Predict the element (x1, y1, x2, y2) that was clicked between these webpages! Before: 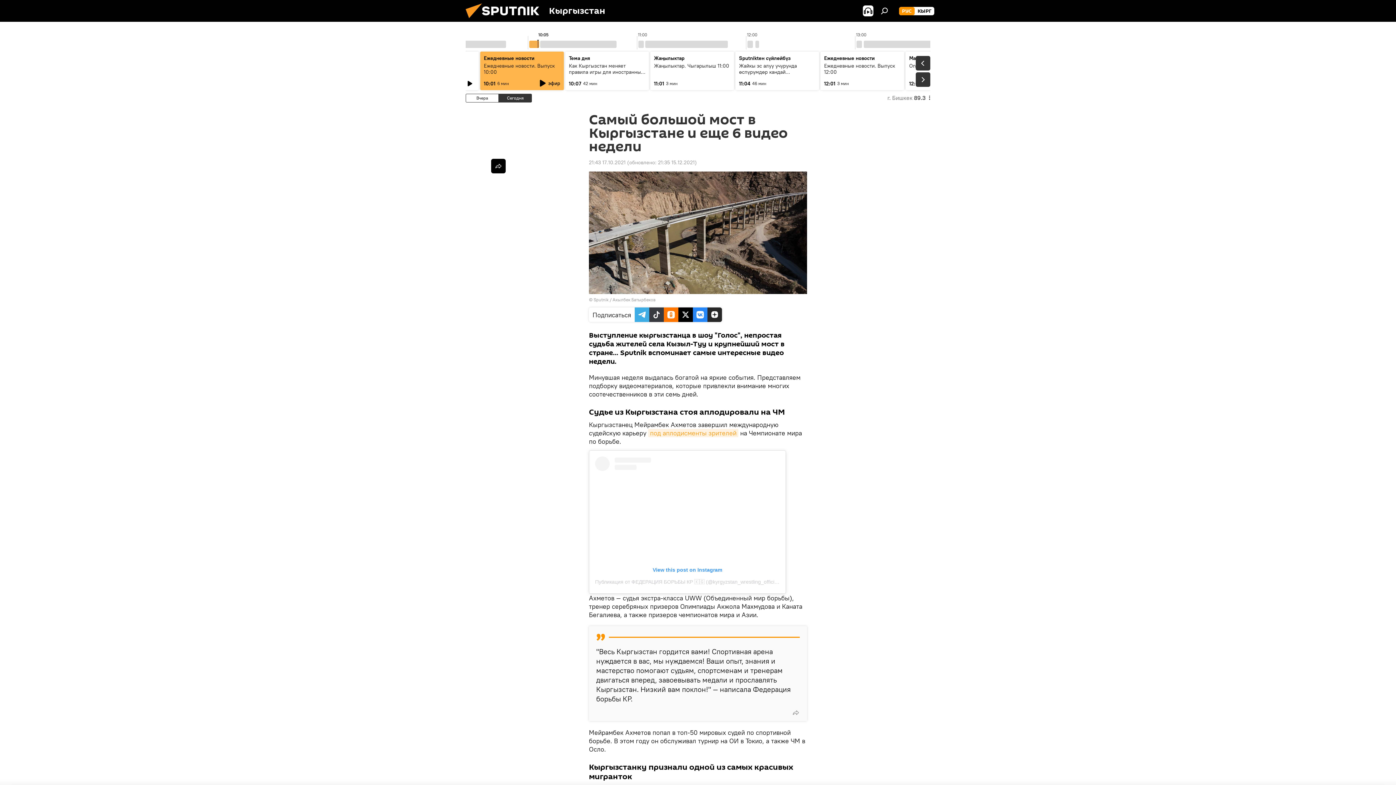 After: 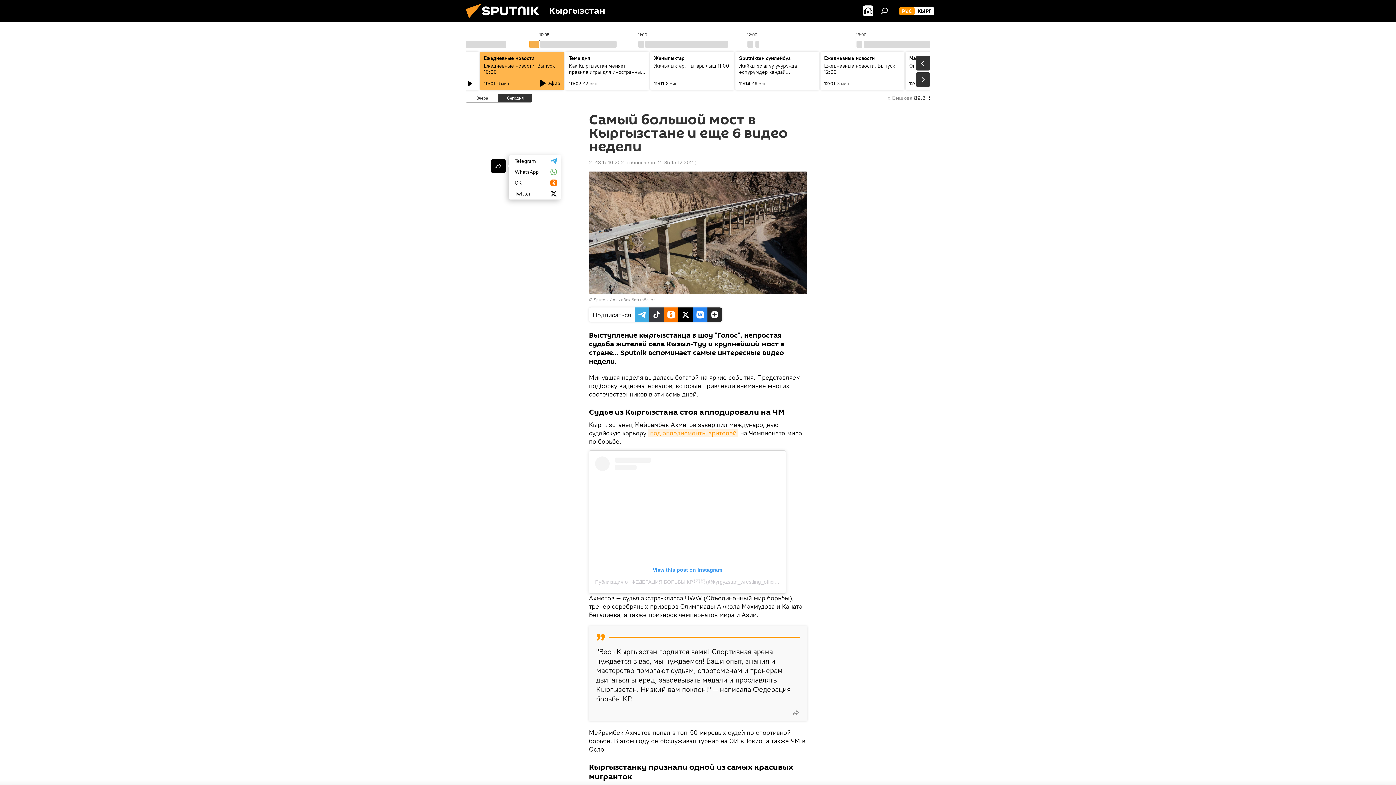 Action: bbox: (491, 158, 505, 173)